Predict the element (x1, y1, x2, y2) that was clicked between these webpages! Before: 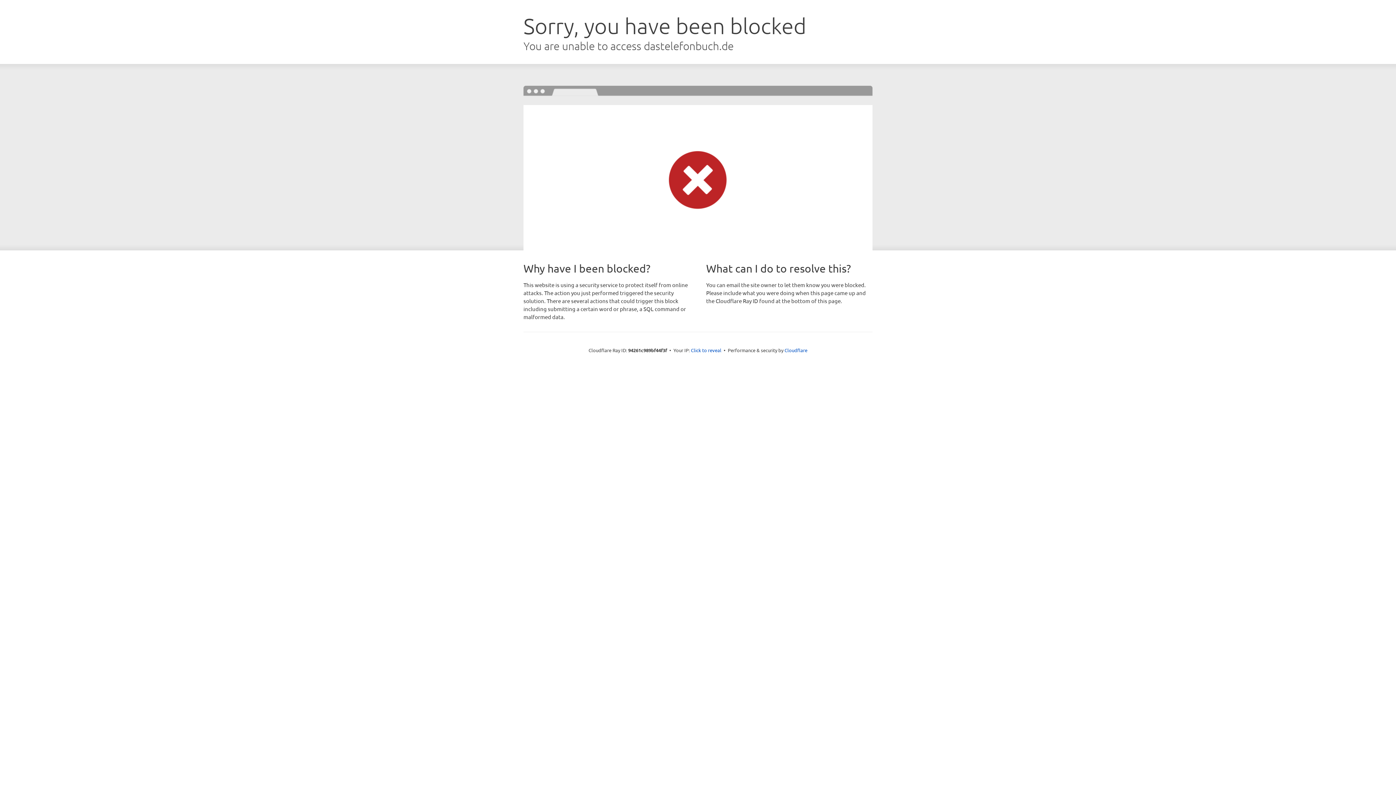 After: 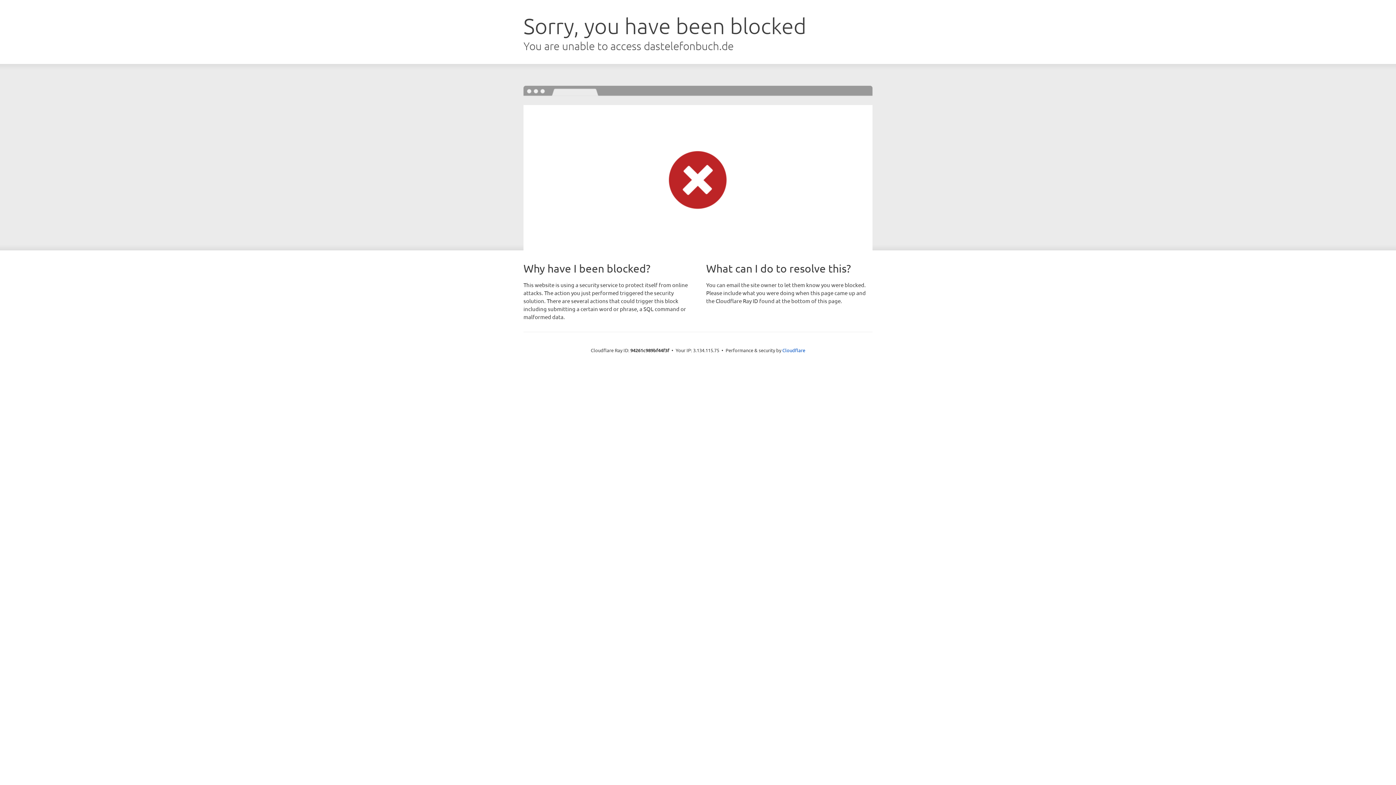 Action: bbox: (691, 346, 721, 353) label: Click to reveal